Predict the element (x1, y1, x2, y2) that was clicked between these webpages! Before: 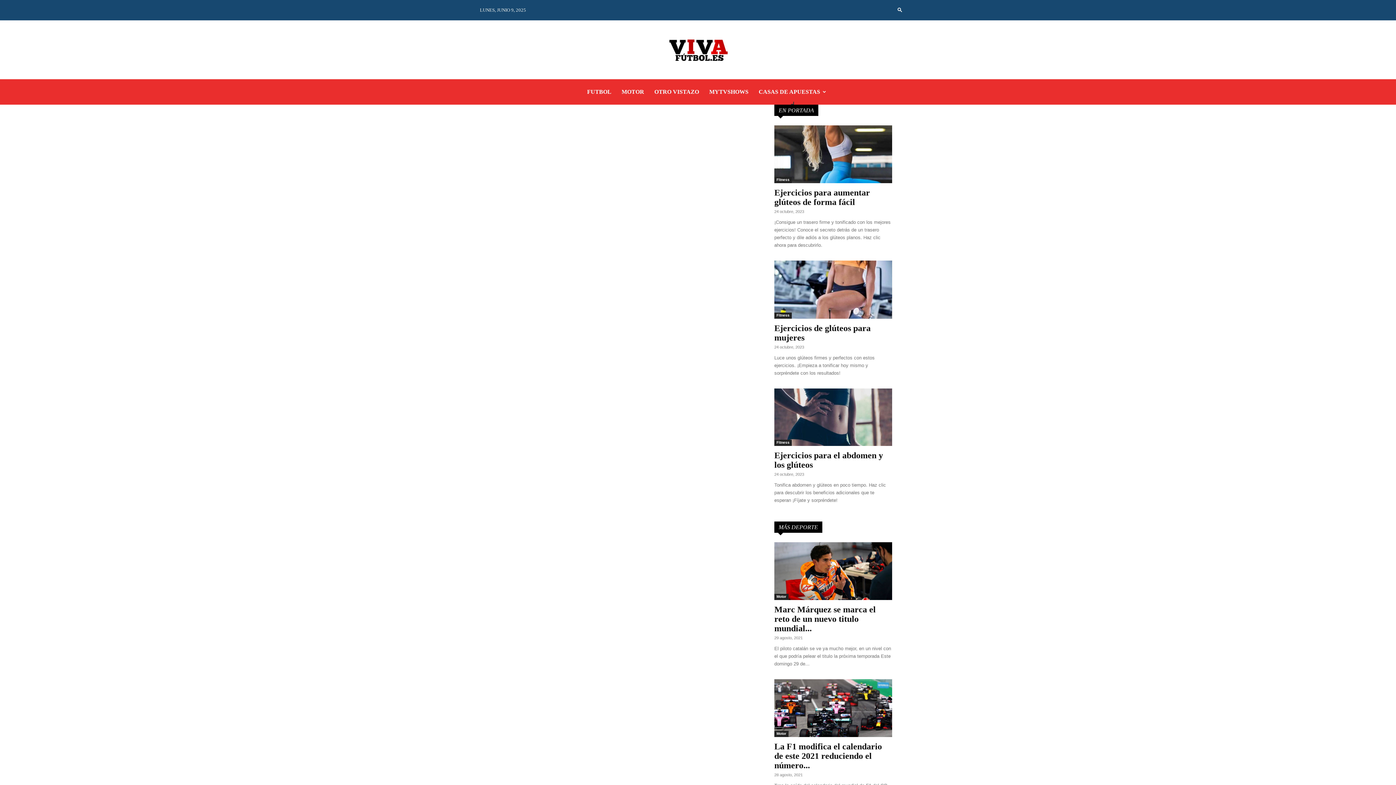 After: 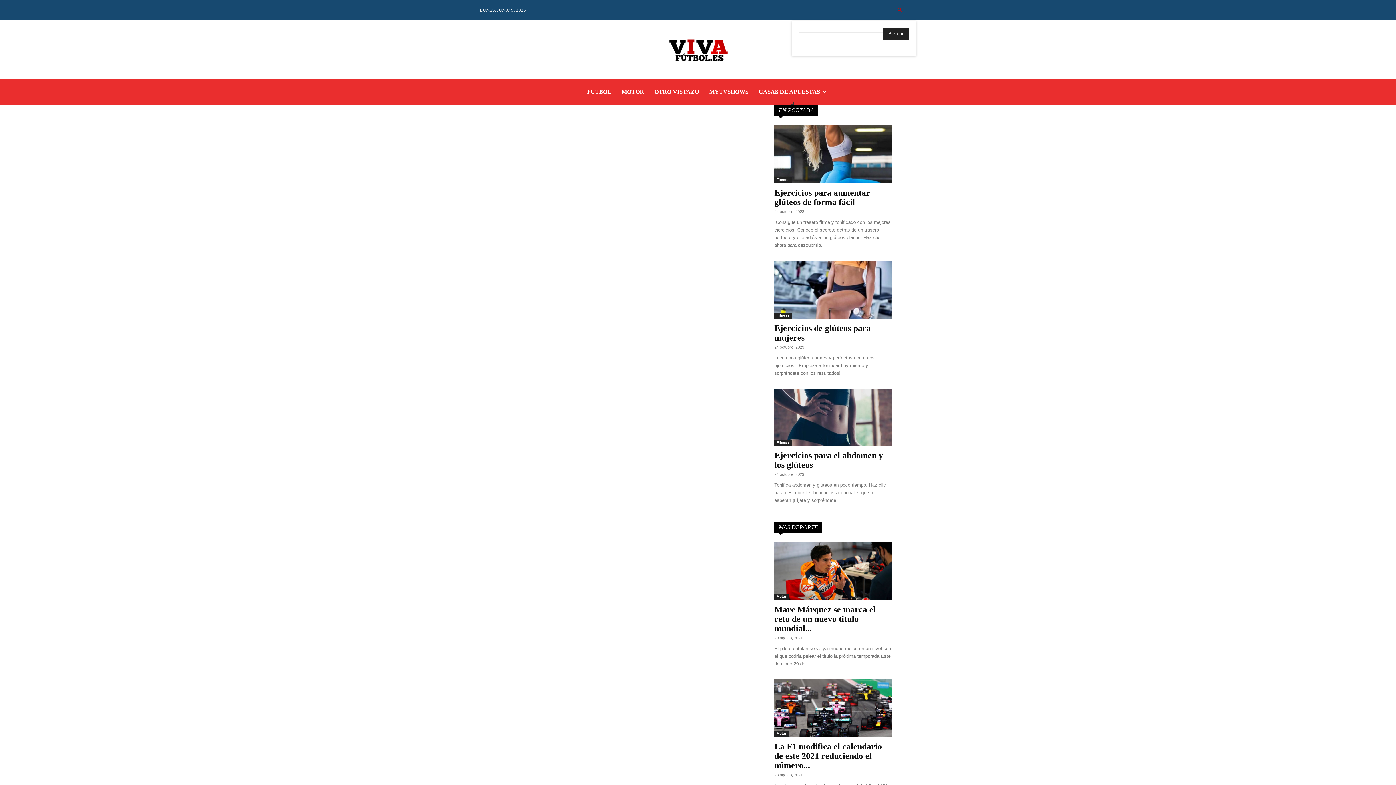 Action: label: Search bbox: (894, 8, 905, 12)